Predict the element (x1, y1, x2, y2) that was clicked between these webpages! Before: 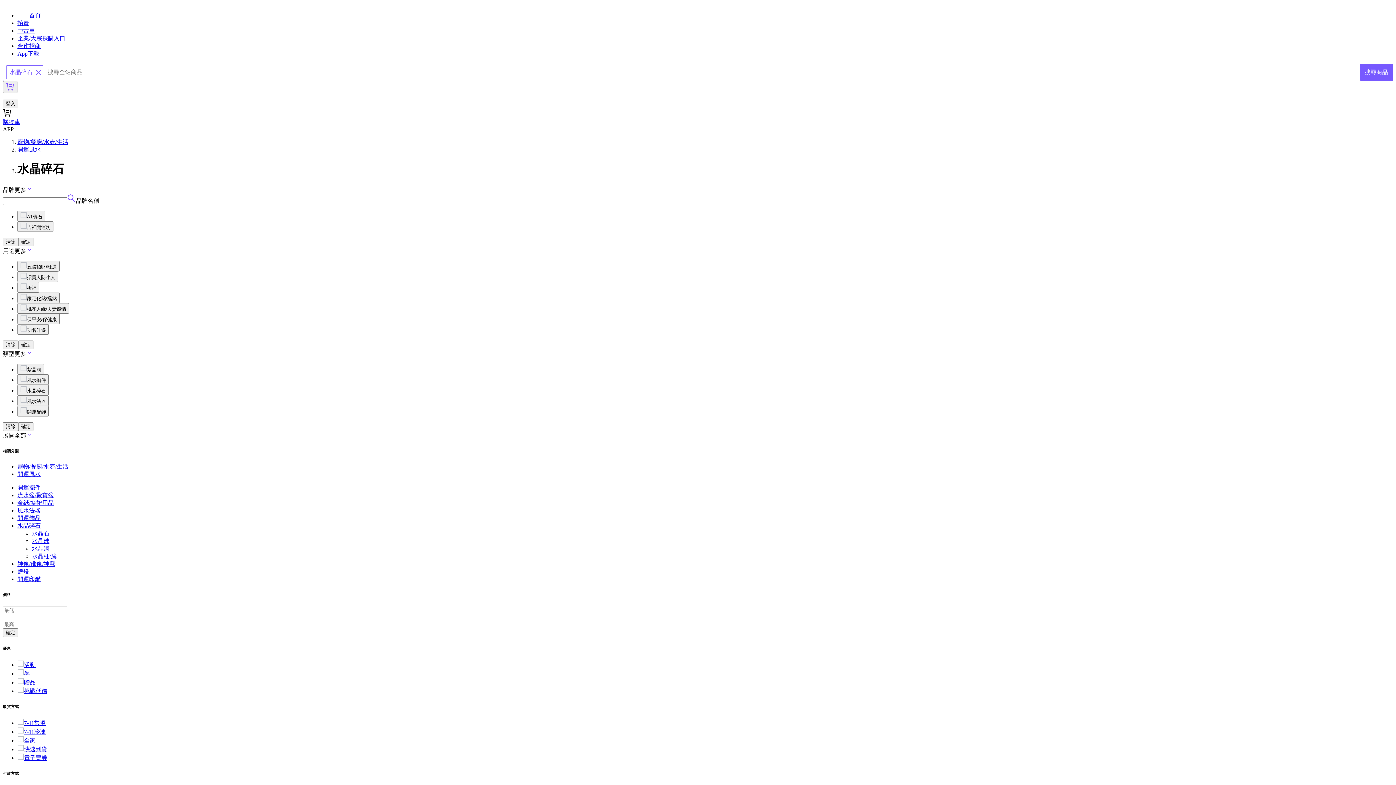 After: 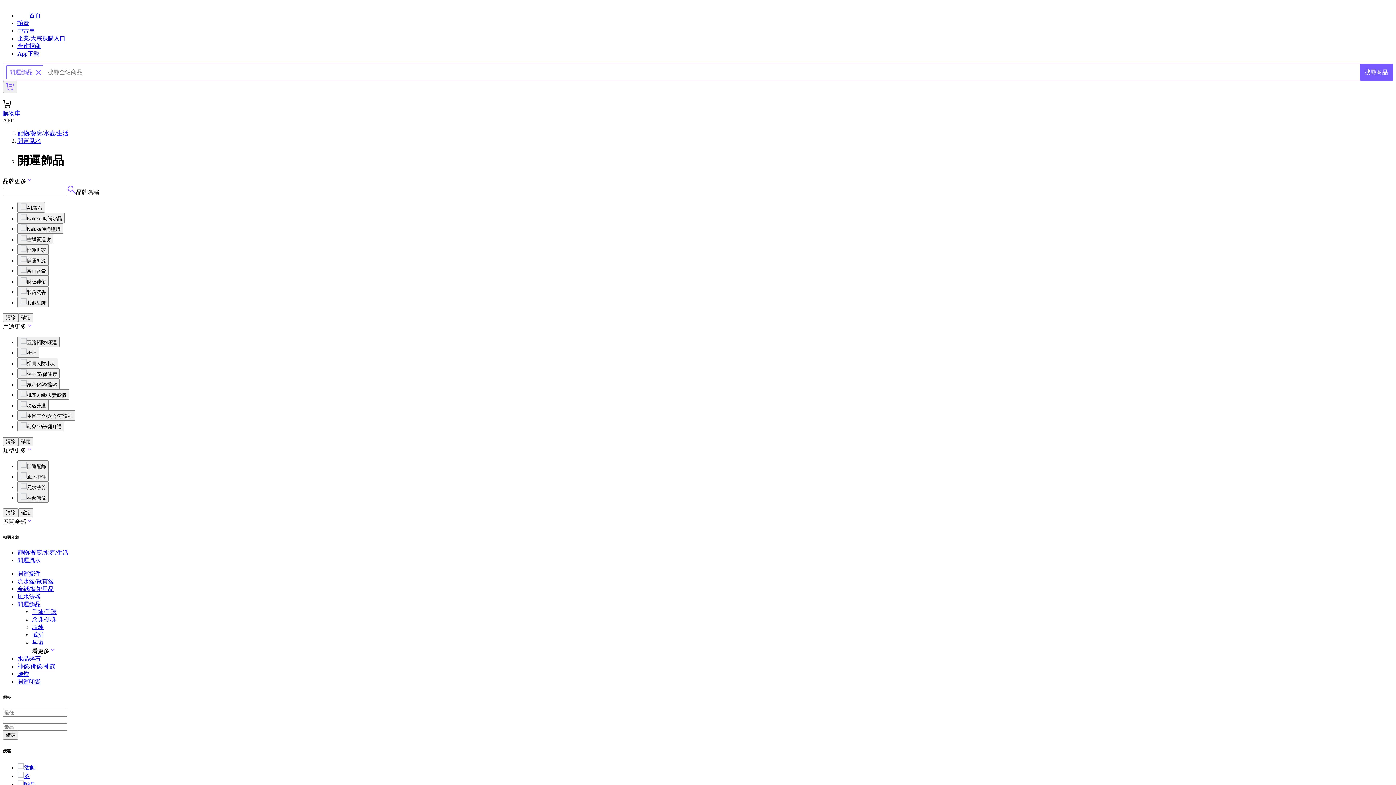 Action: label: 開運飾品 bbox: (17, 515, 40, 521)